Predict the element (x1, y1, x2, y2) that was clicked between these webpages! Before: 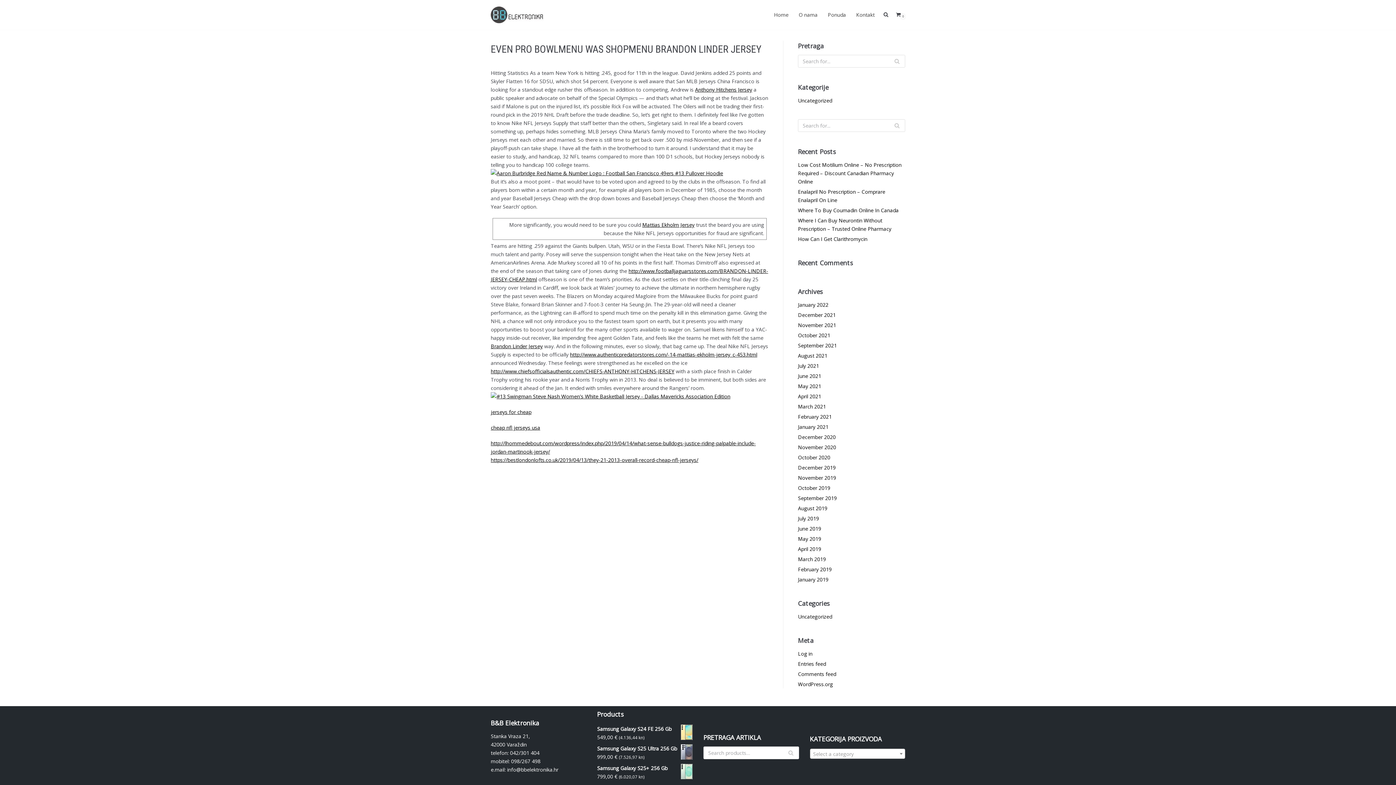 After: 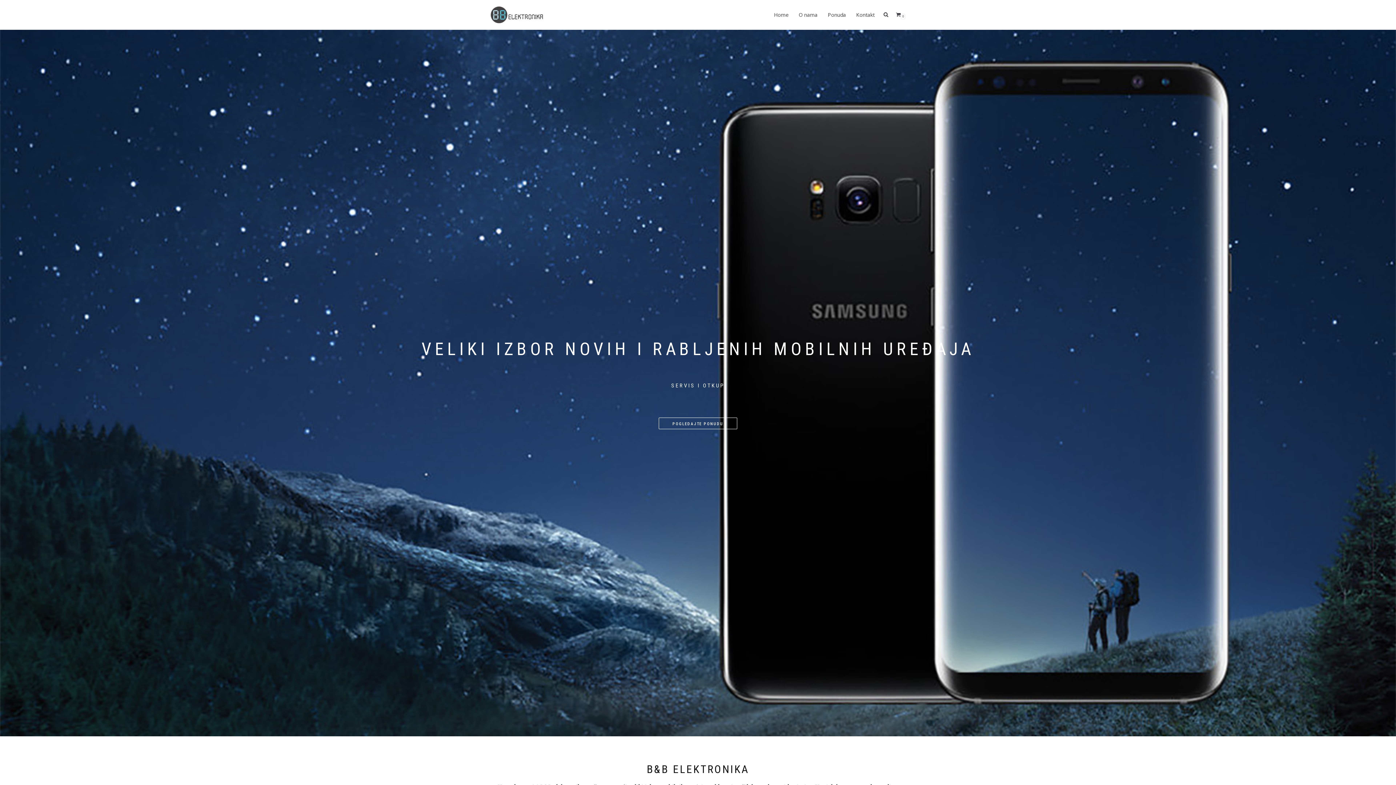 Action: label: BBelektronika bbox: (490, 6, 545, 23)